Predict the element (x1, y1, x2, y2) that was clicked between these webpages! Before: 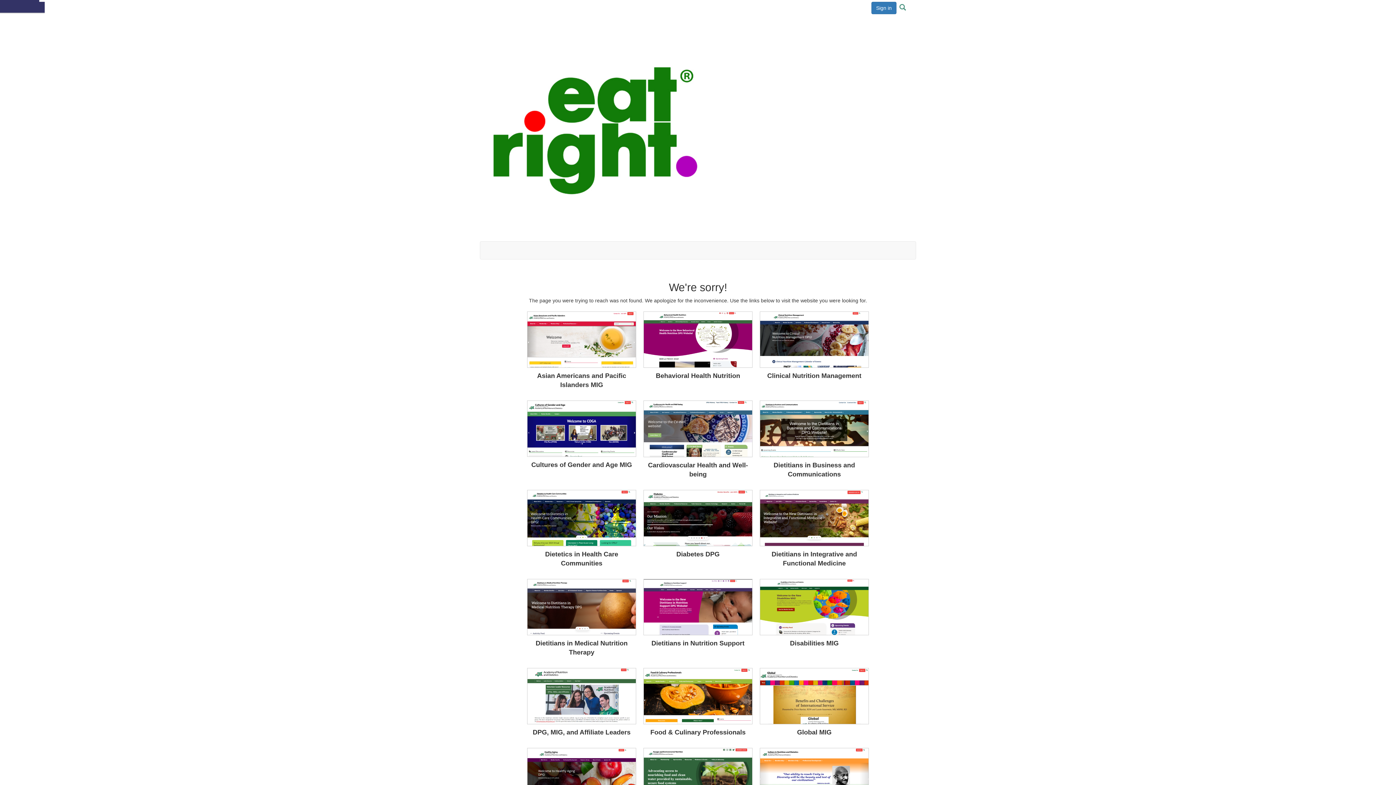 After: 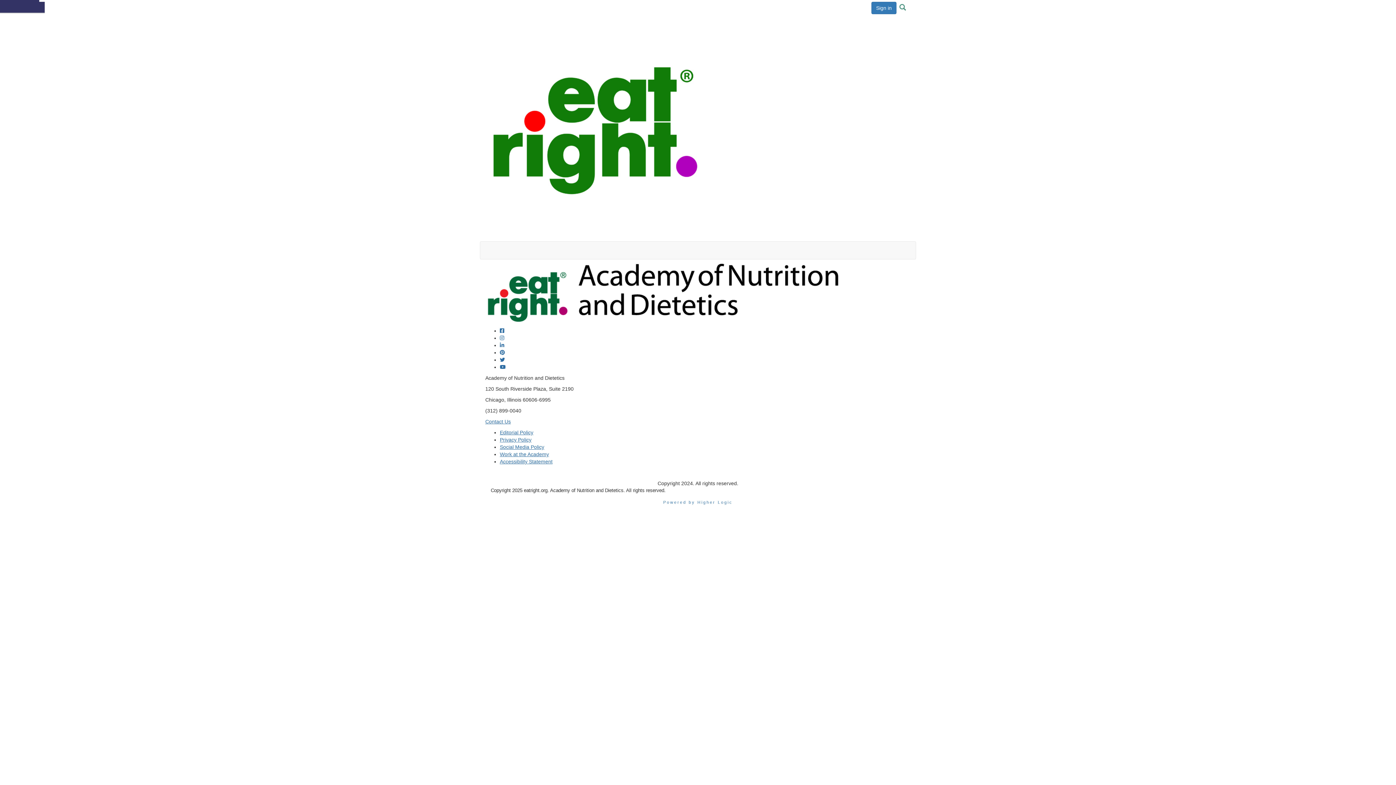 Action: bbox: (487, 125, 705, 131)